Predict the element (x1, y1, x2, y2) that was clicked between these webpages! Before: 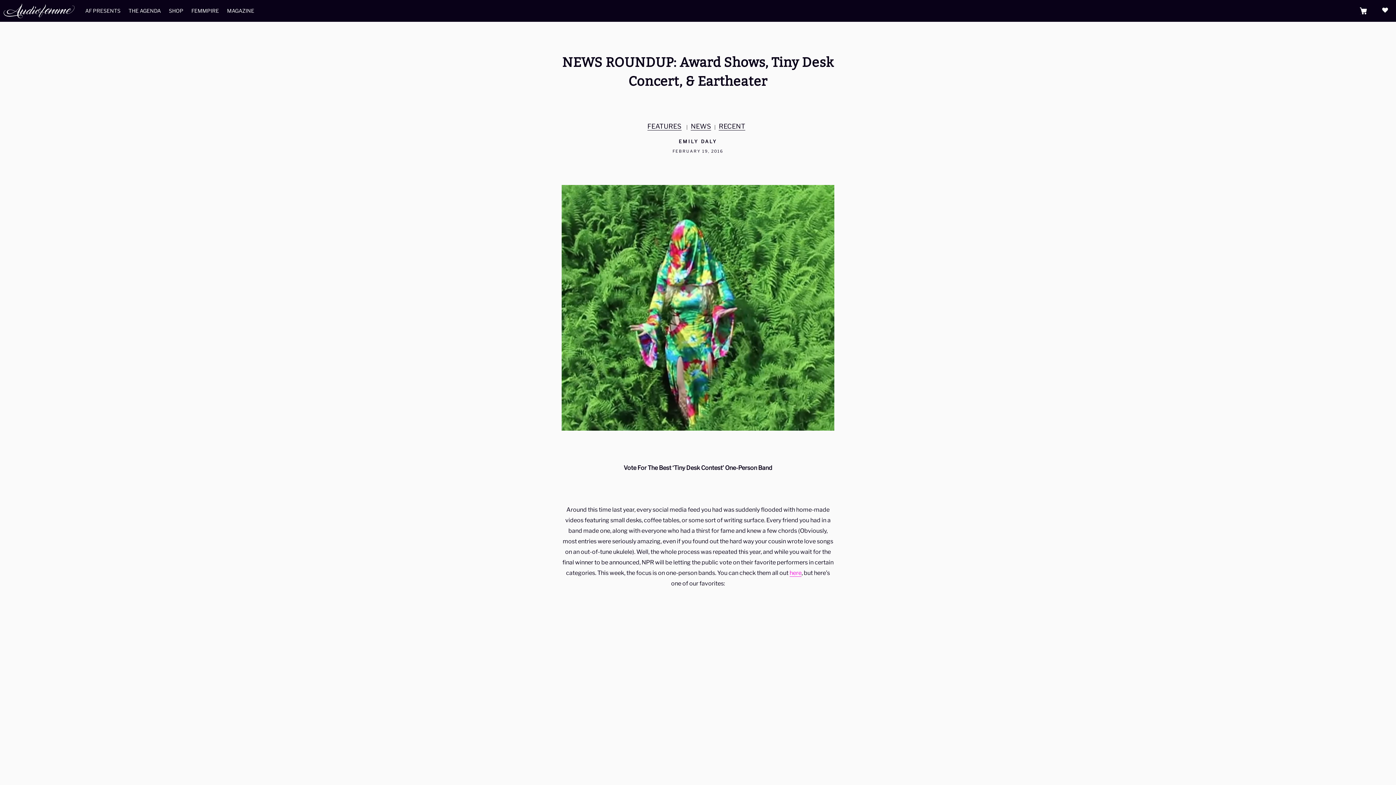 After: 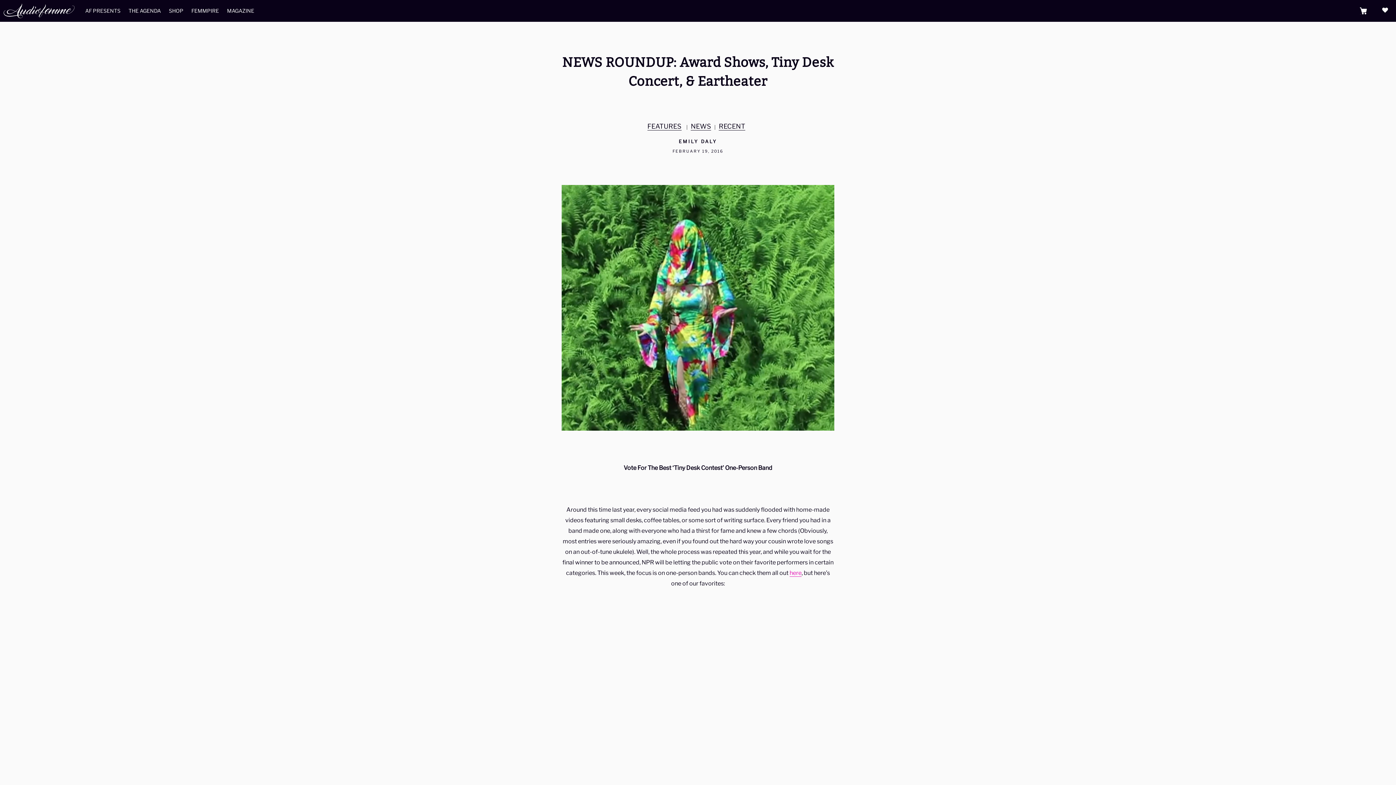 Action: bbox: (789, 569, 801, 577) label: here